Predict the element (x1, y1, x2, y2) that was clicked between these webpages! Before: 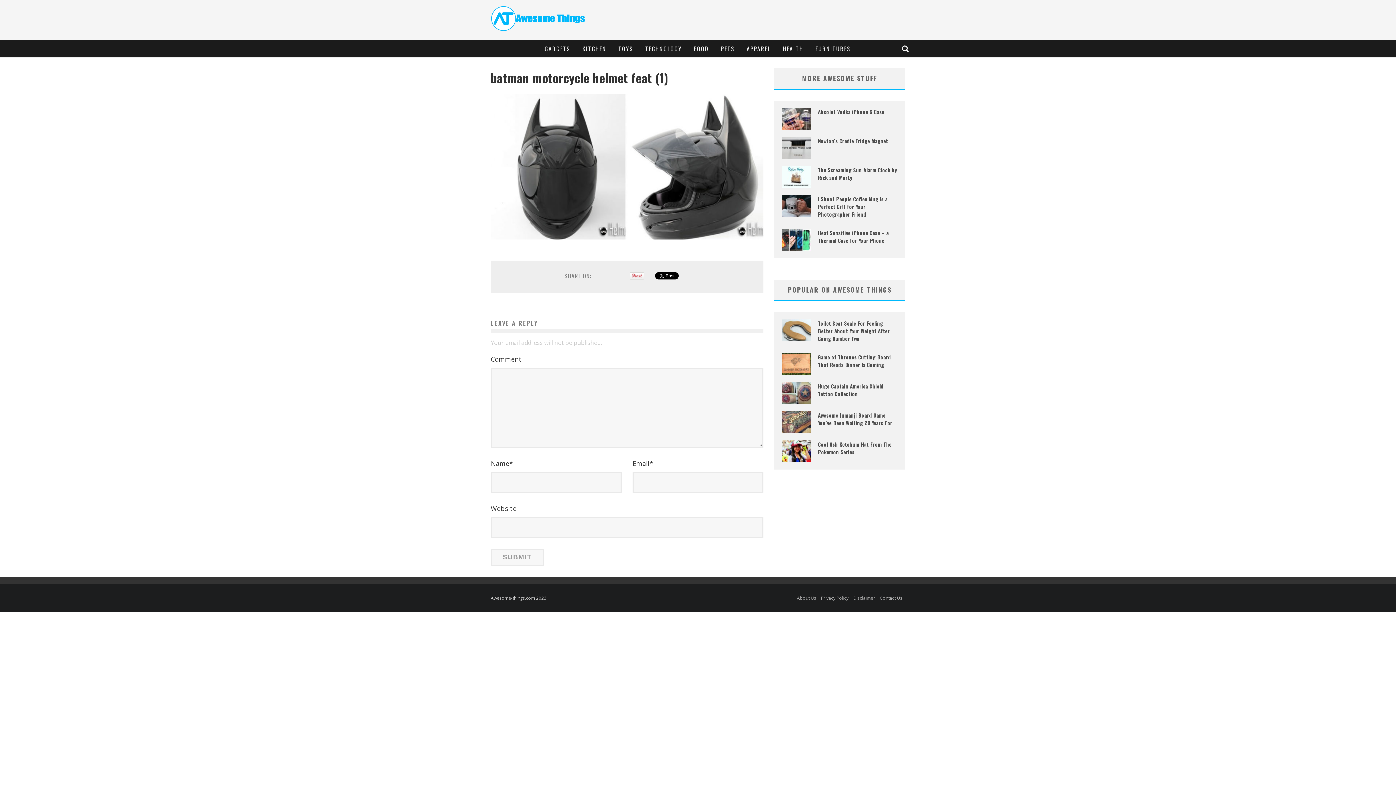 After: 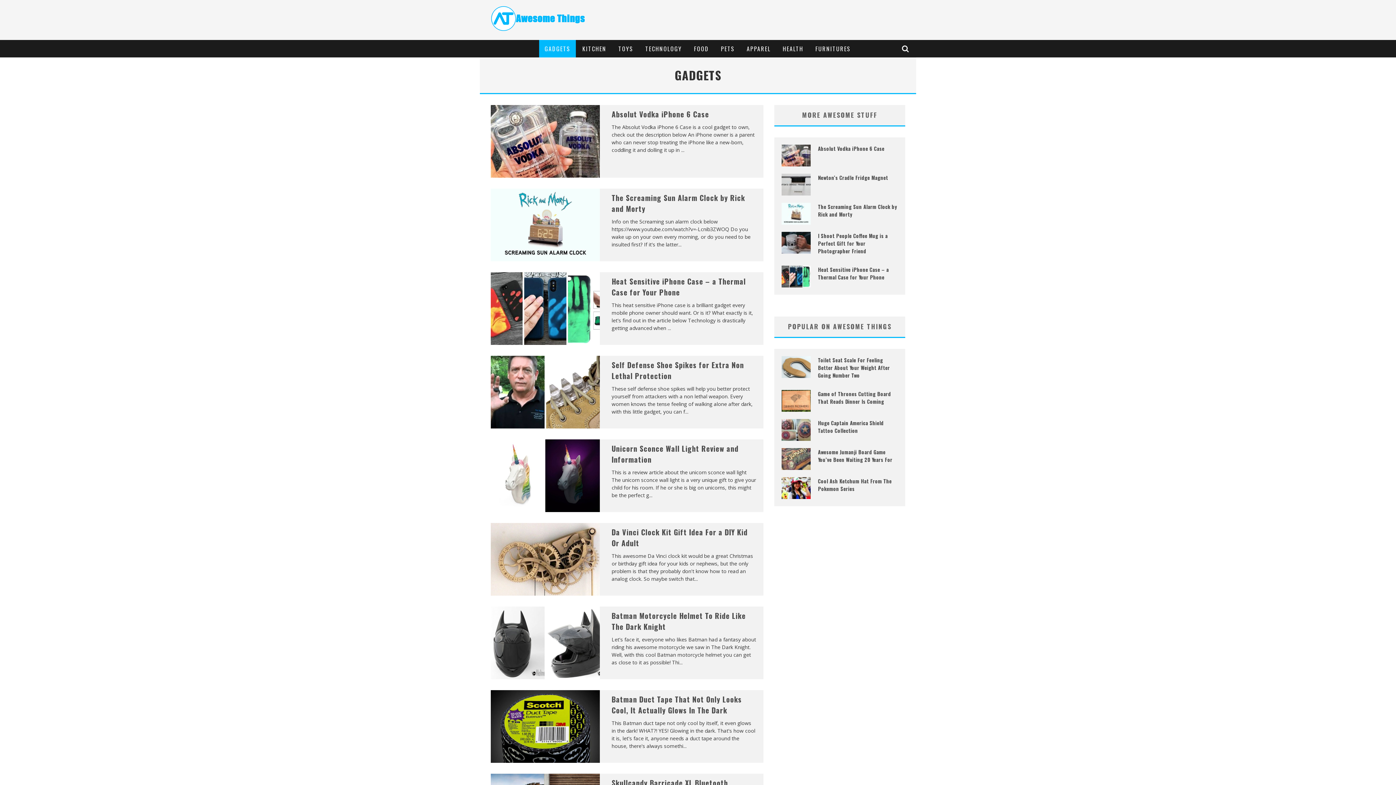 Action: bbox: (539, 40, 576, 57) label: GADGETS